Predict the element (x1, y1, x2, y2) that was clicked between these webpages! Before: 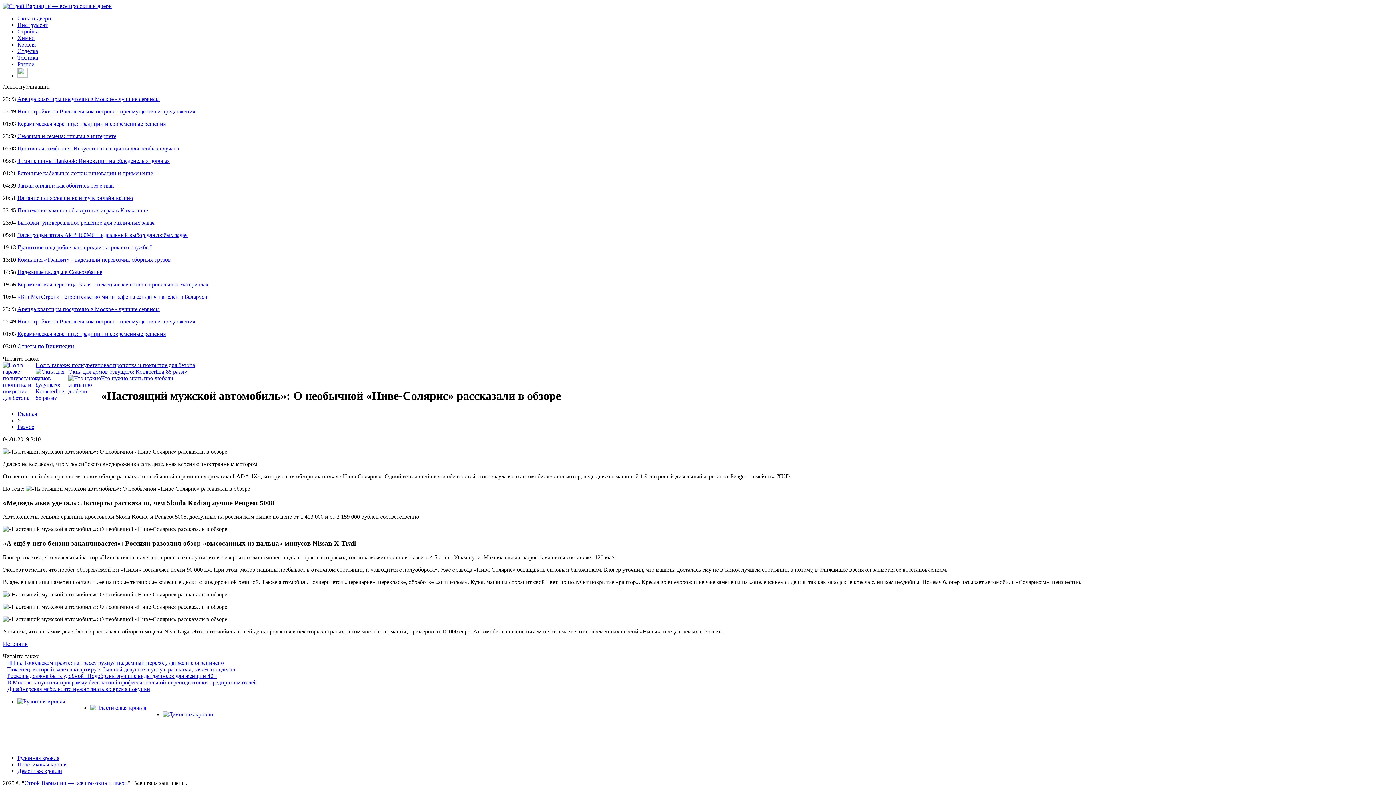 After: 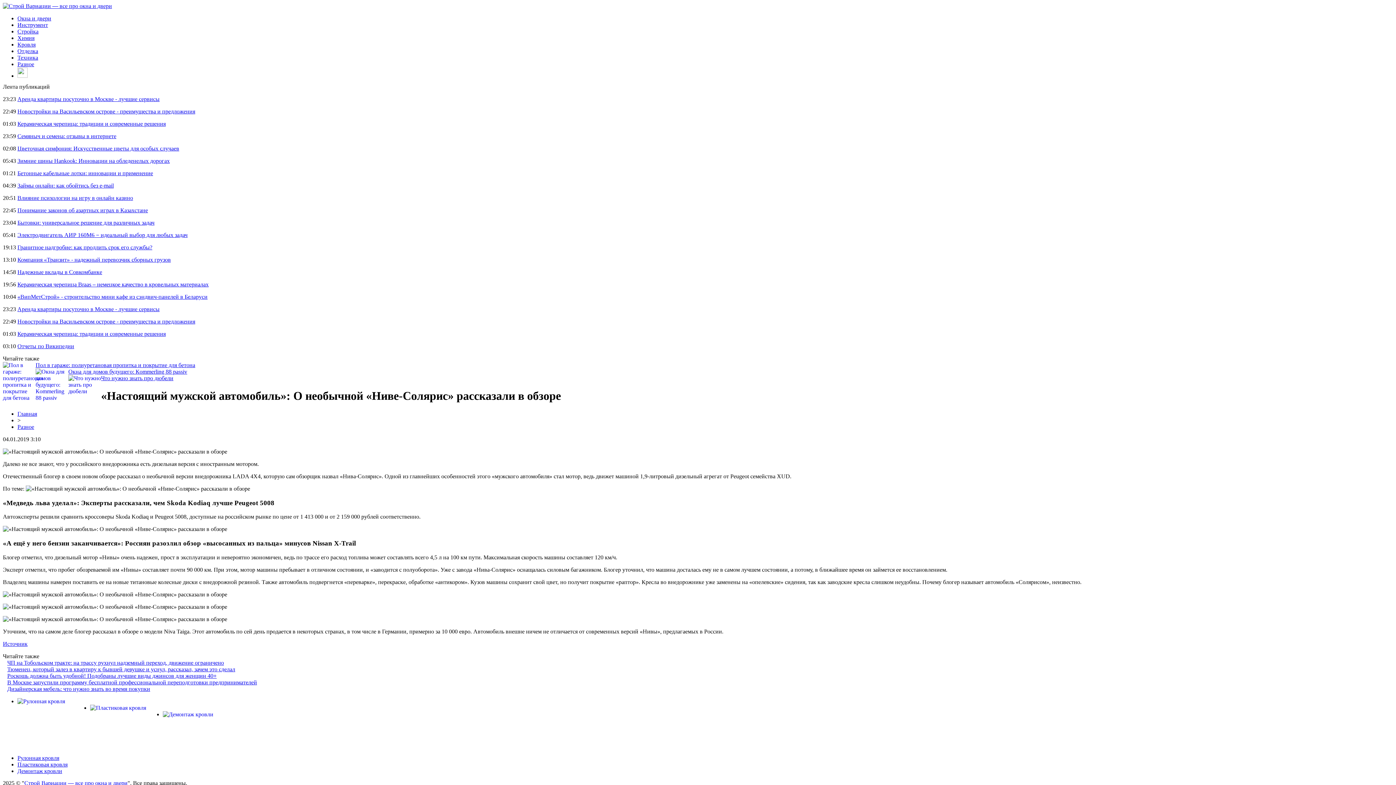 Action: bbox: (2, 641, 27, 647) label: Источник